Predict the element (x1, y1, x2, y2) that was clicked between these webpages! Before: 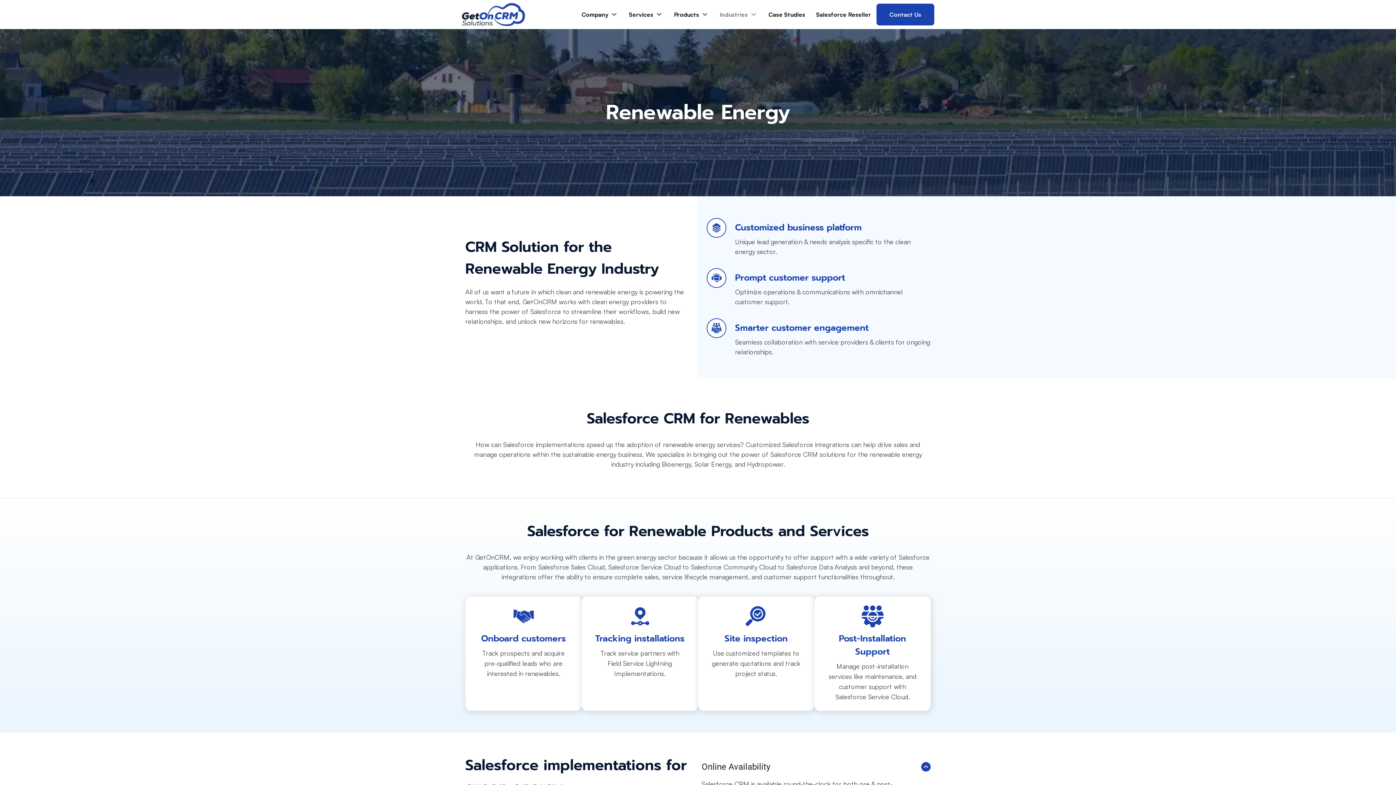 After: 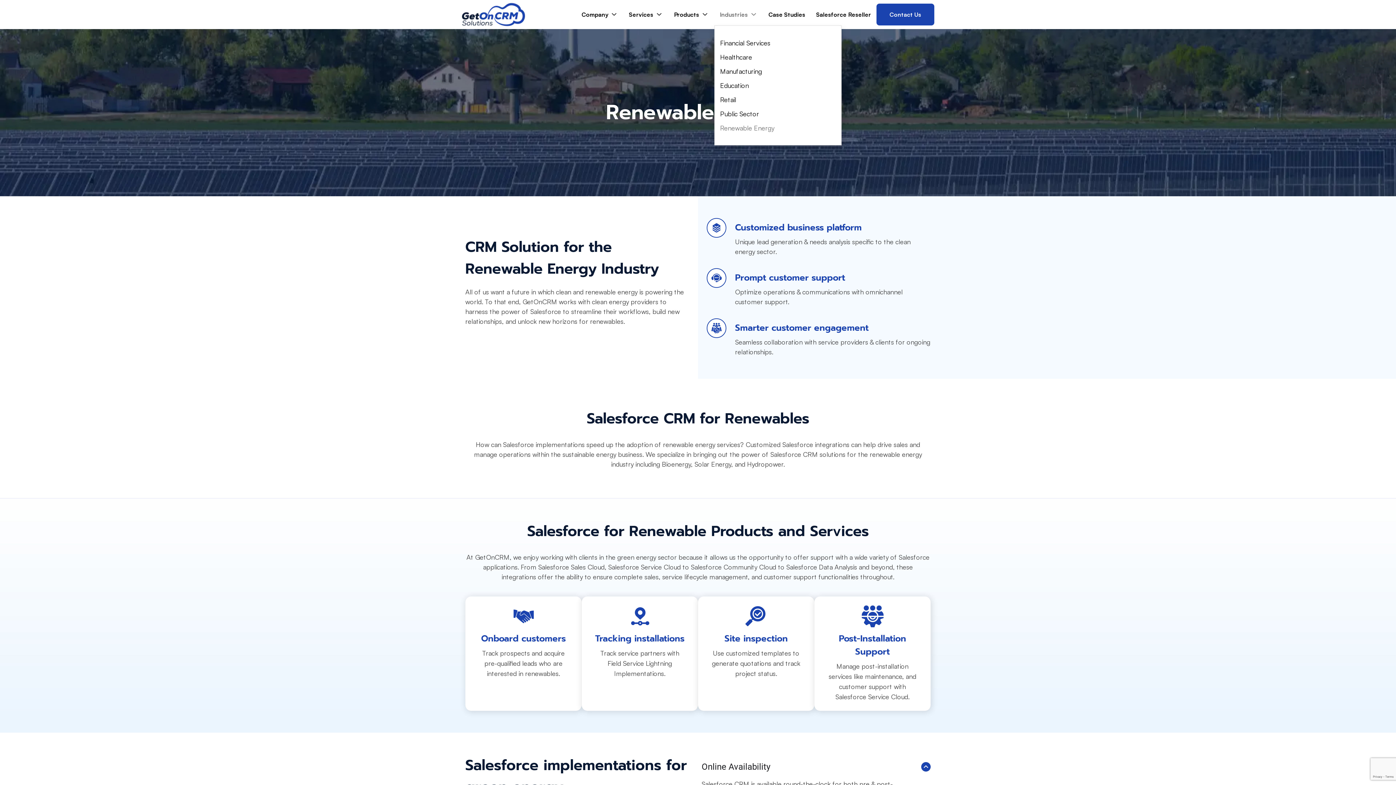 Action: label: Industries bbox: (714, 3, 763, 25)